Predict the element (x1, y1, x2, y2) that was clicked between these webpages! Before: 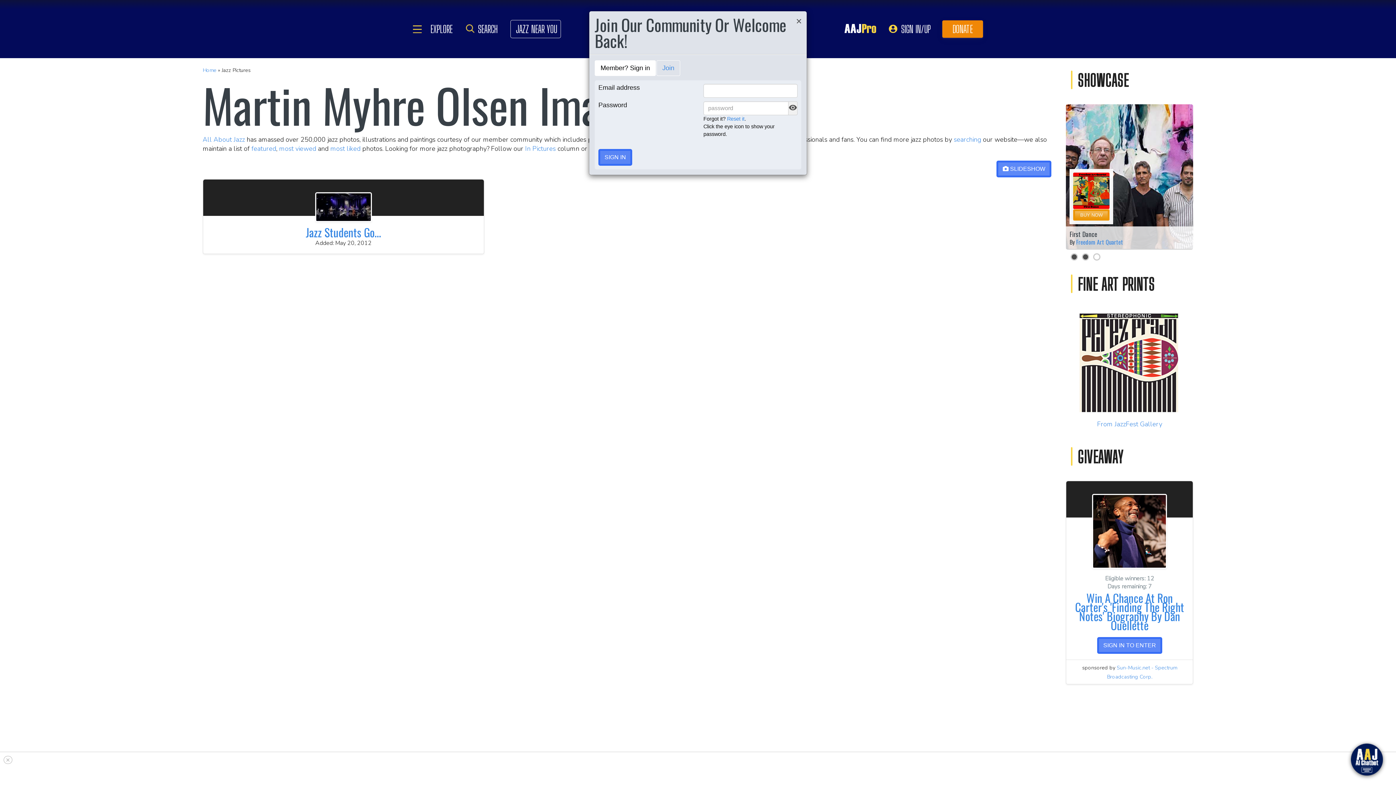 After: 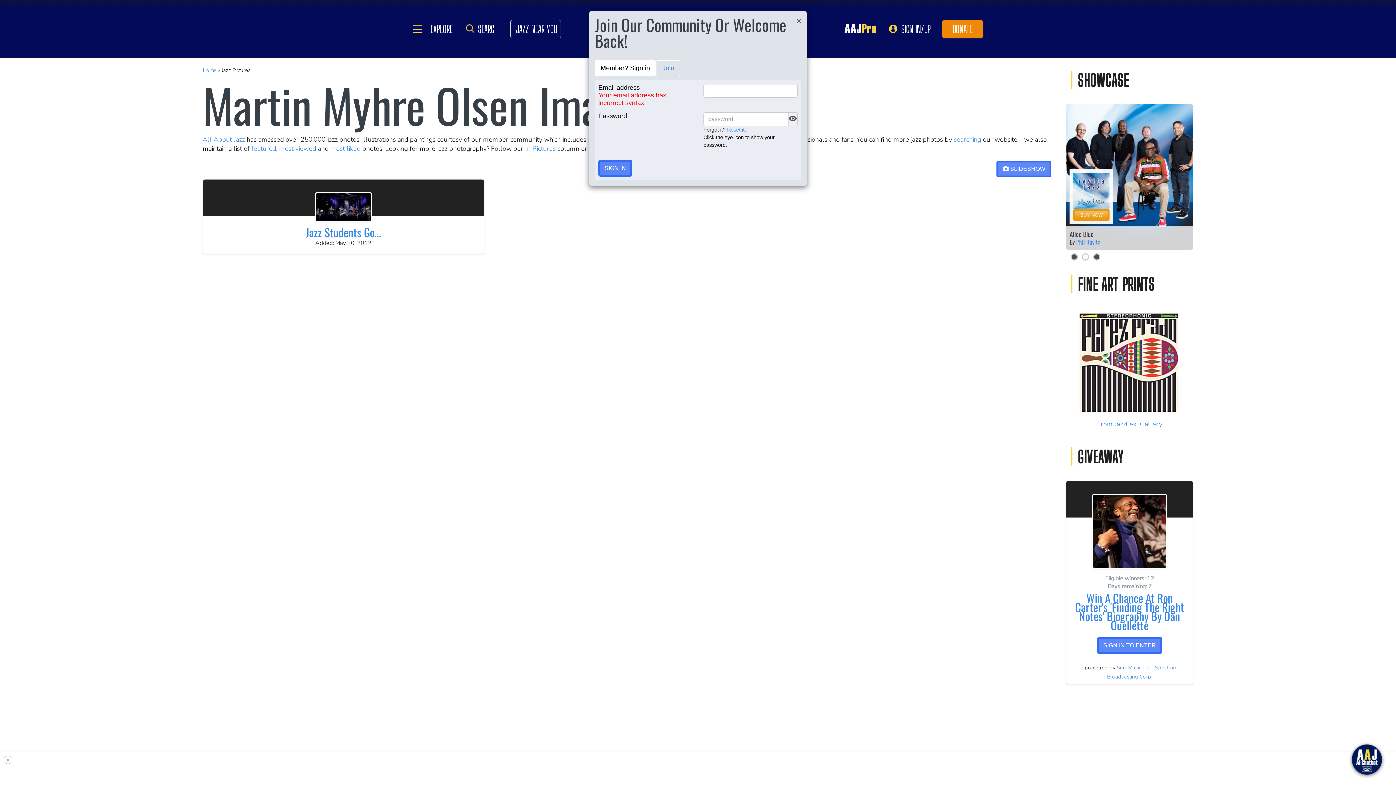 Action: label: SIGN IN bbox: (598, 149, 632, 165)